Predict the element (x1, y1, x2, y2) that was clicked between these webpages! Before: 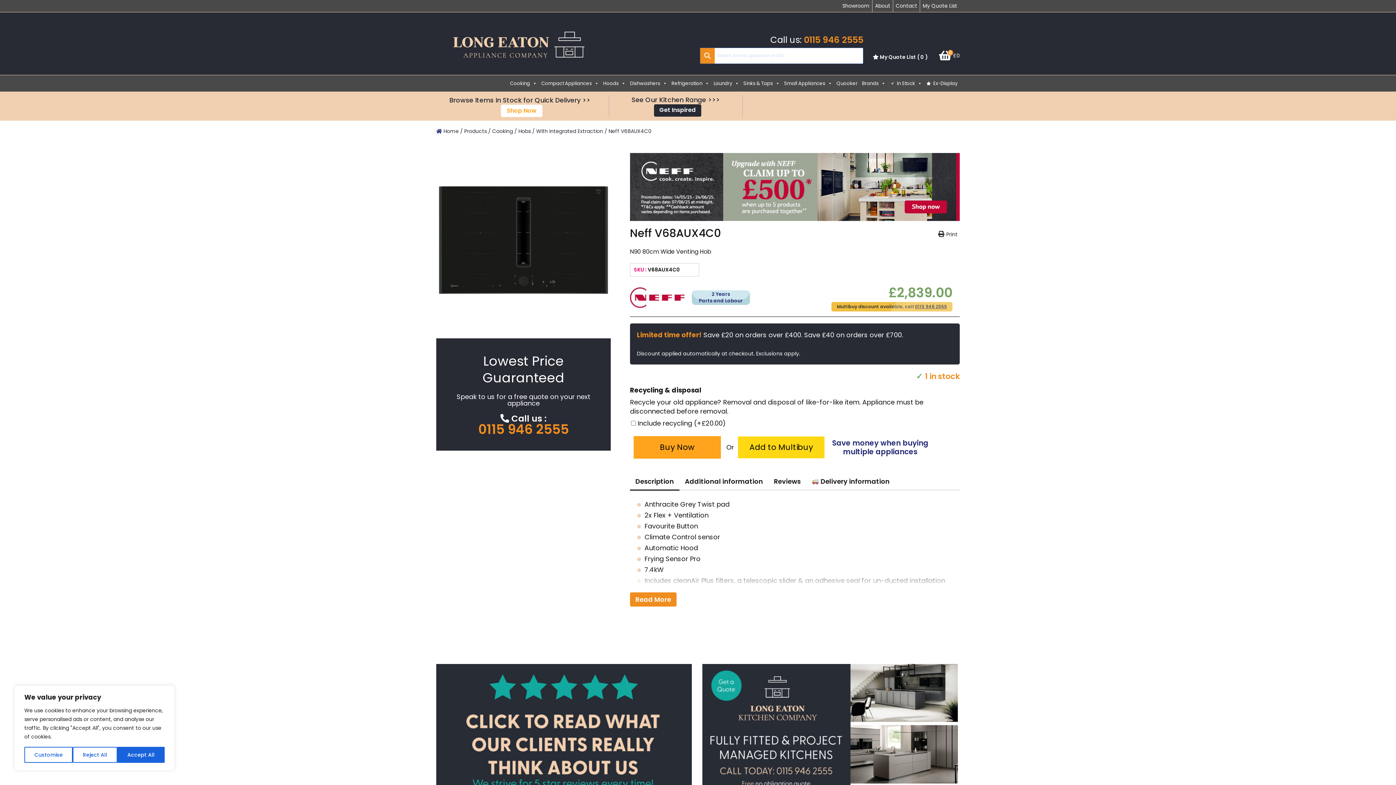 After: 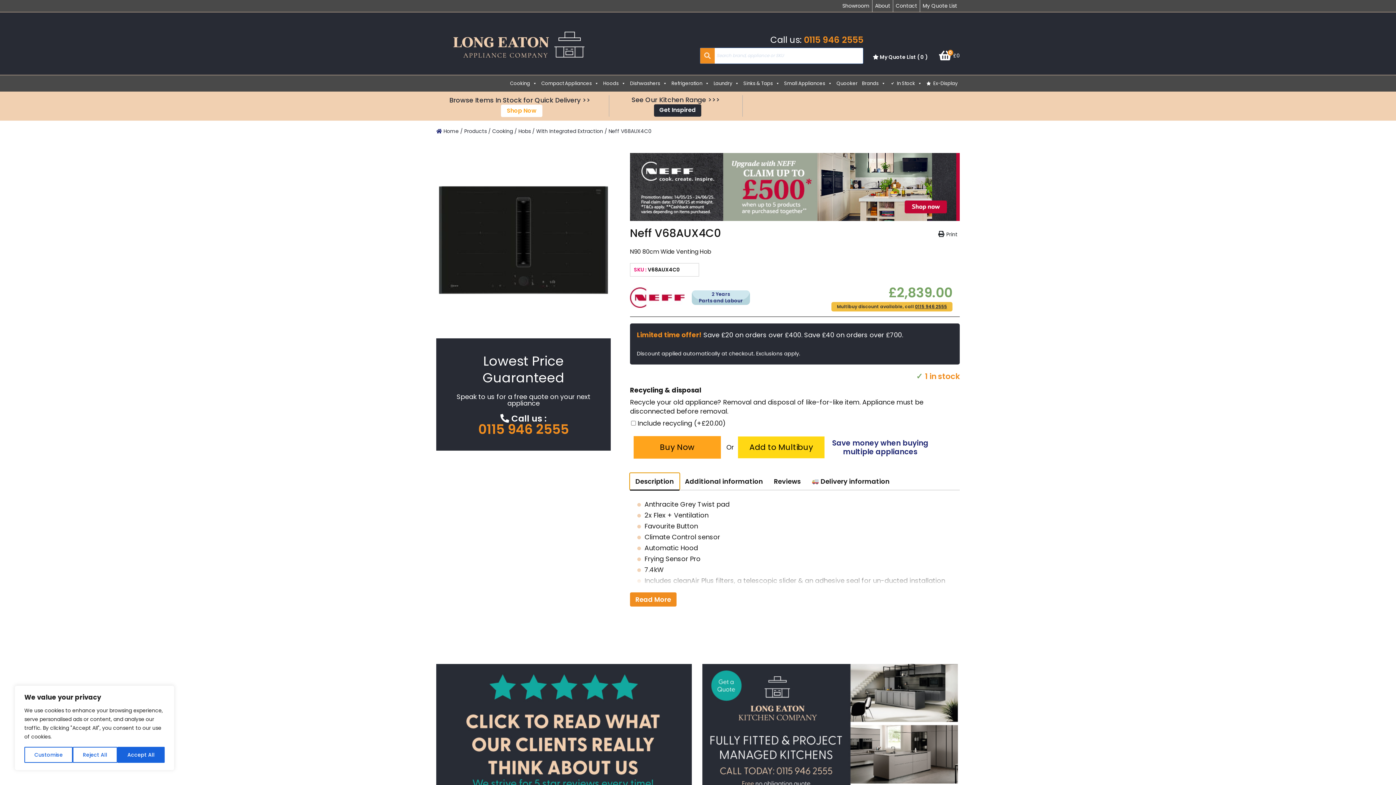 Action: label: Description bbox: (630, 473, 679, 489)